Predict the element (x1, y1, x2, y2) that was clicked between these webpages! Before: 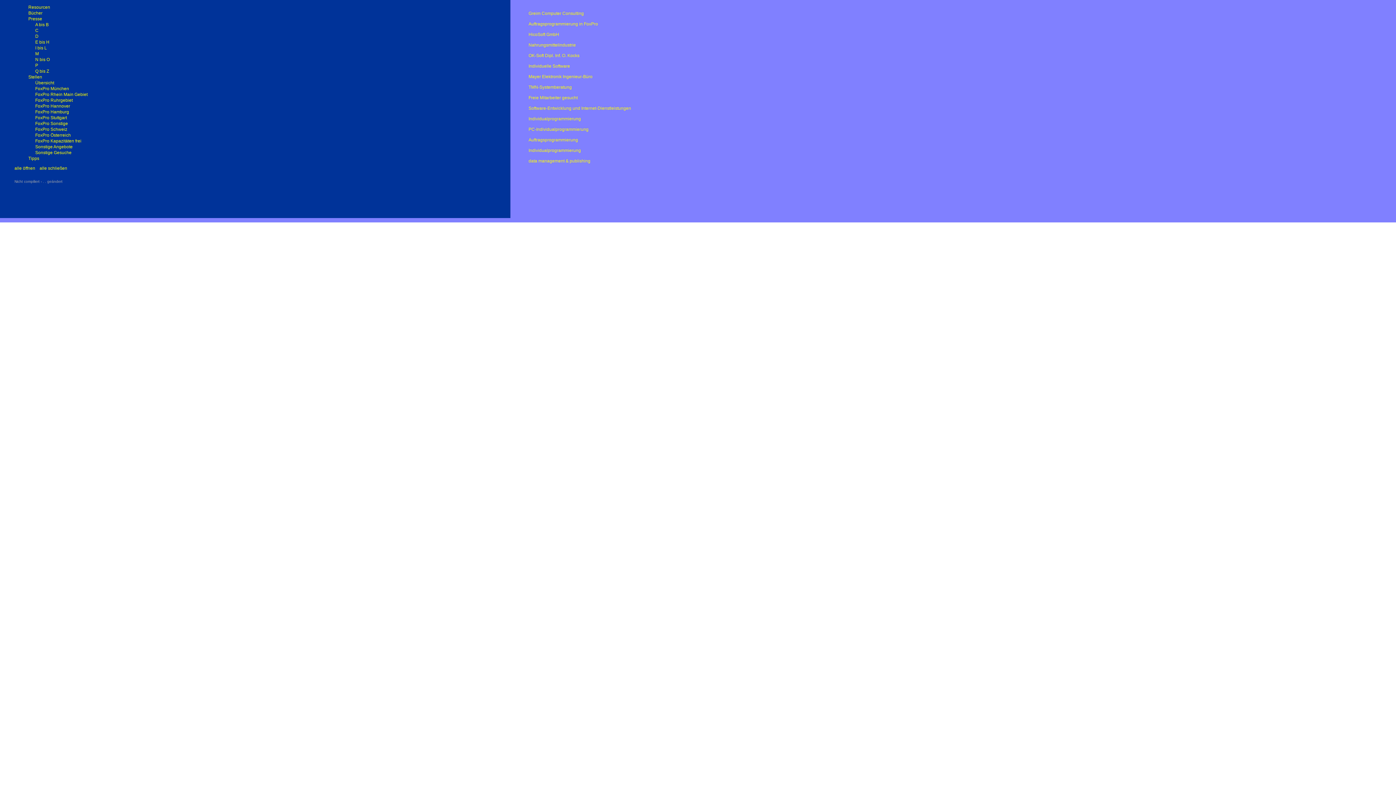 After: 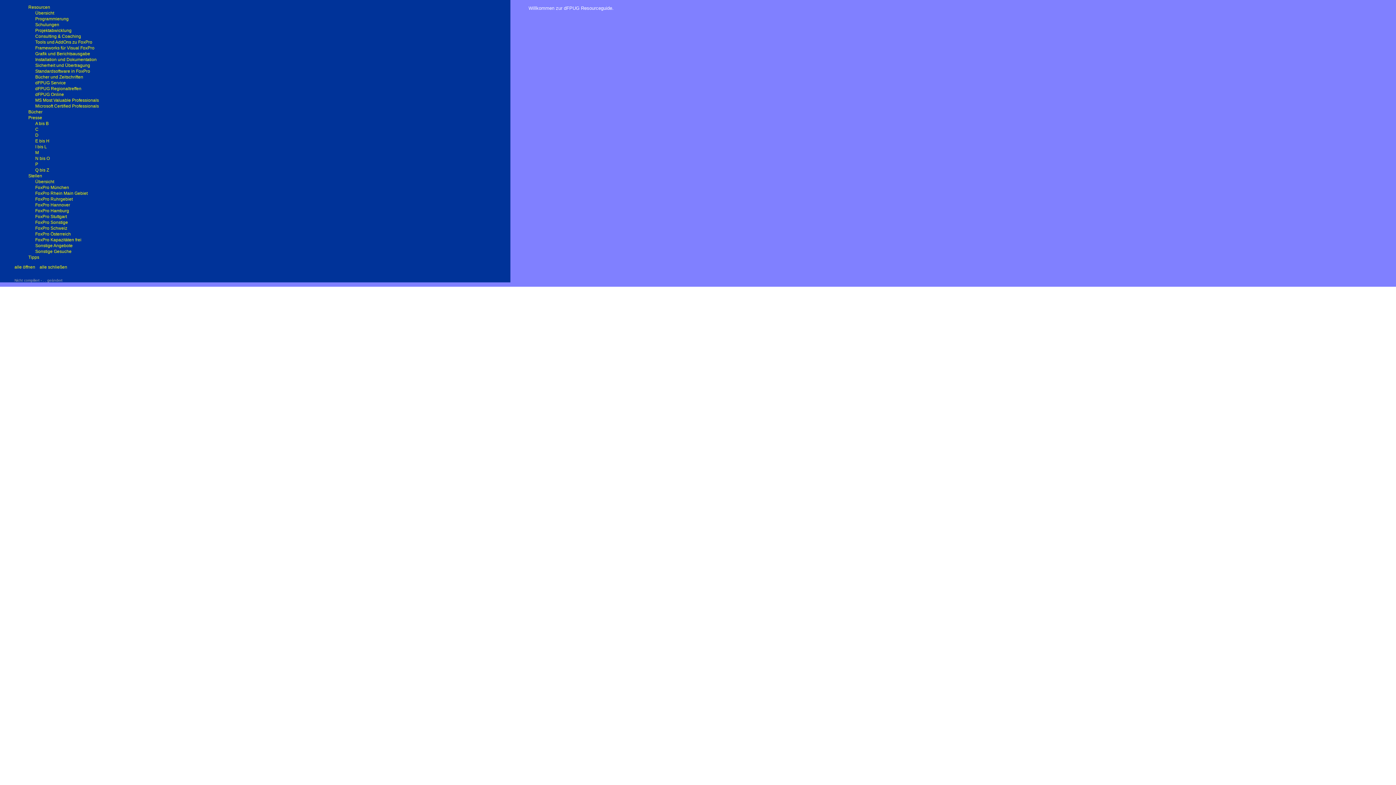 Action: bbox: (21, 6, 28, 11)